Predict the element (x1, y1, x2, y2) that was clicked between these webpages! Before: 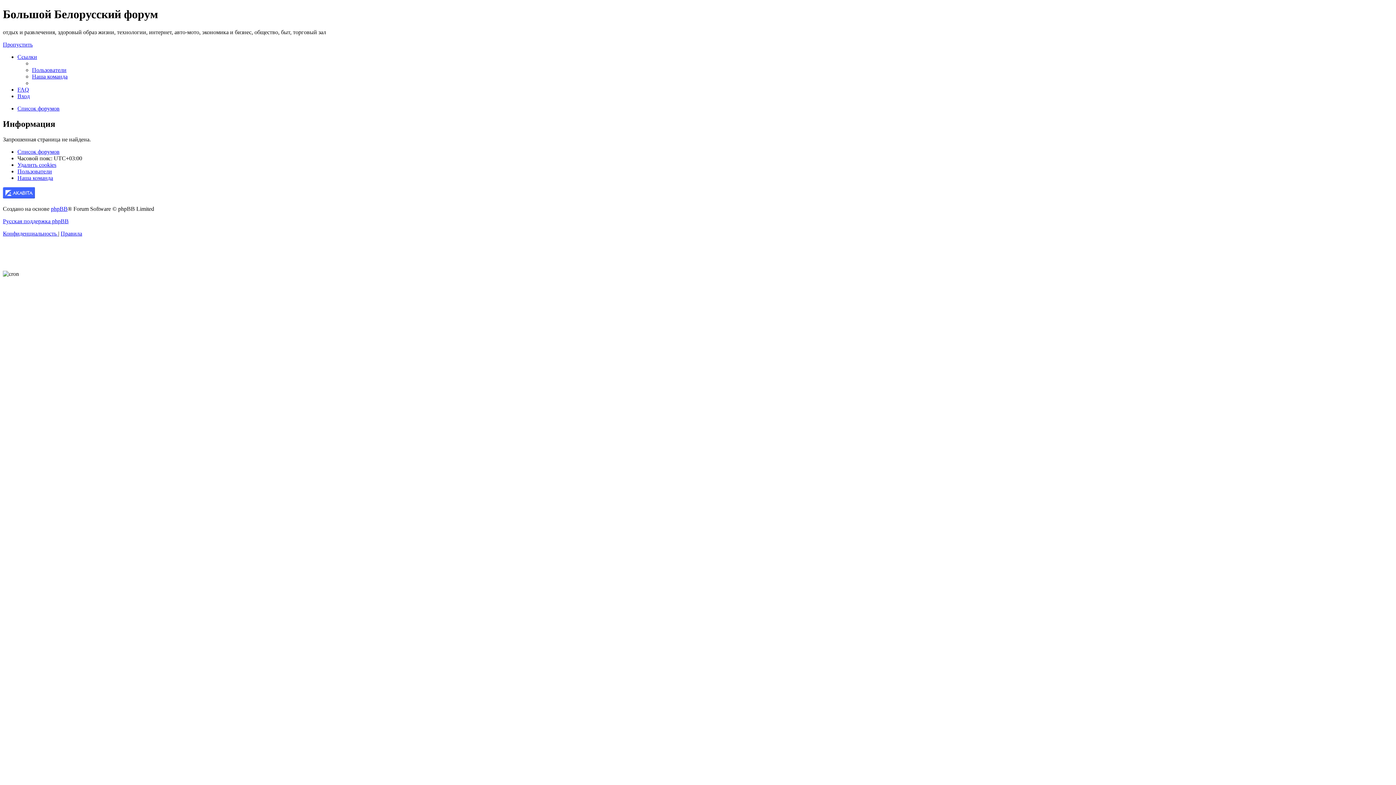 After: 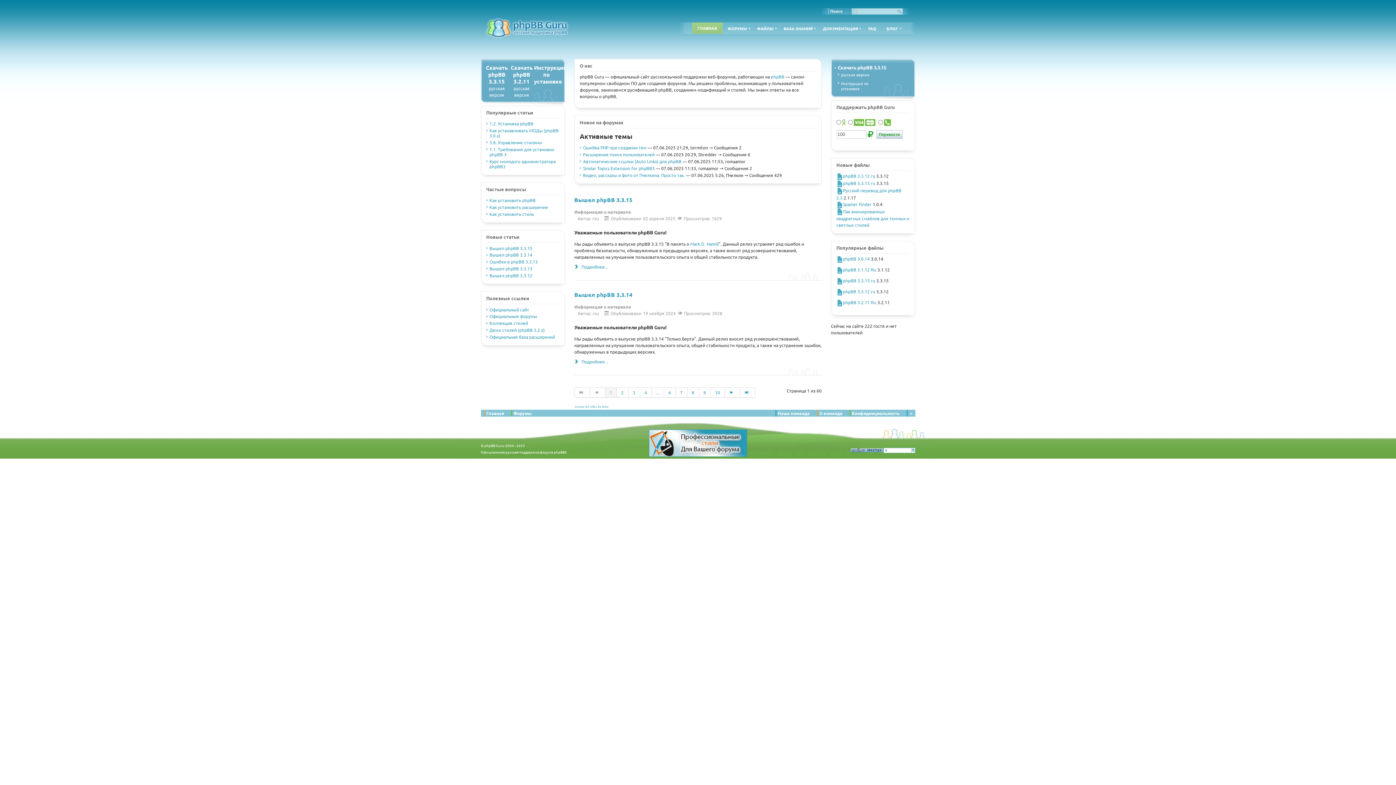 Action: bbox: (2, 218, 68, 224) label: Русская поддержка phpBB